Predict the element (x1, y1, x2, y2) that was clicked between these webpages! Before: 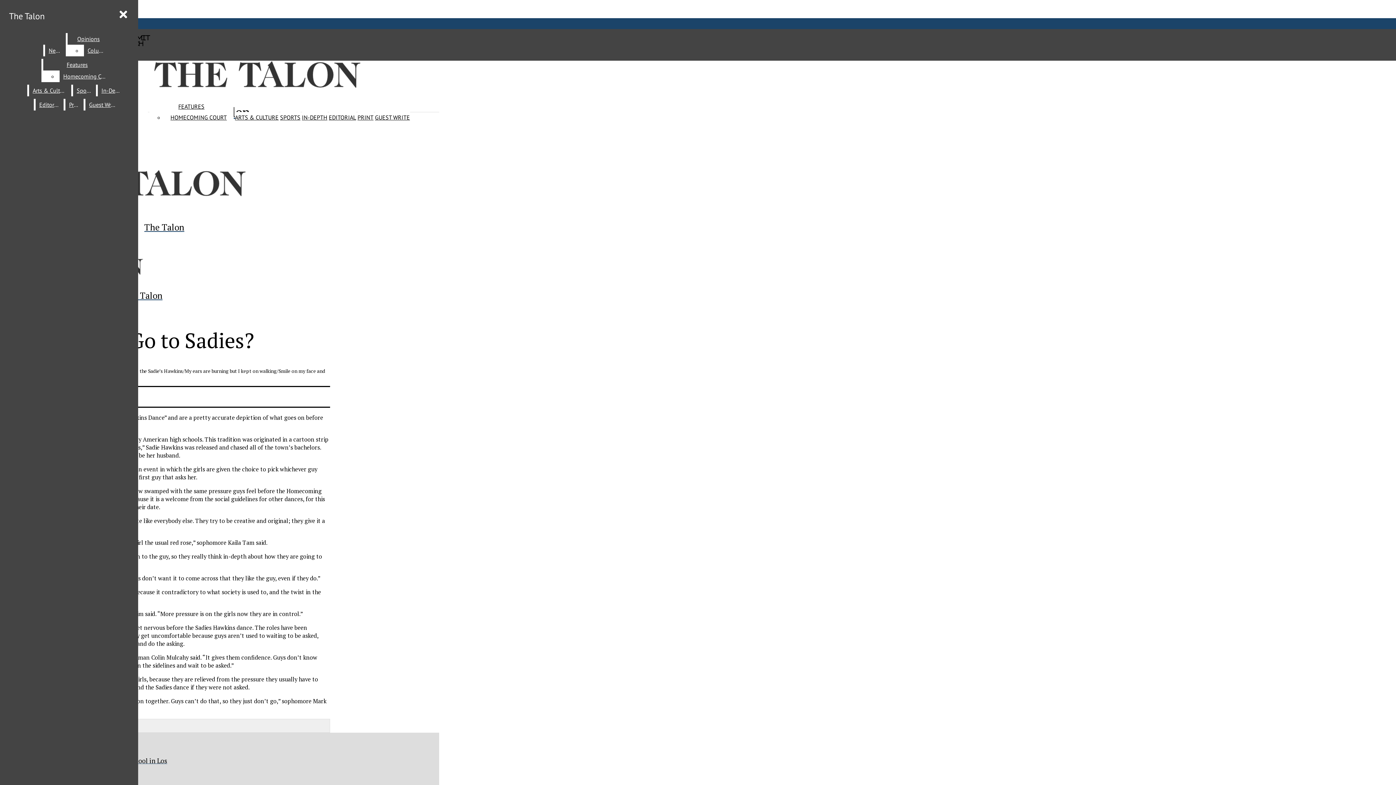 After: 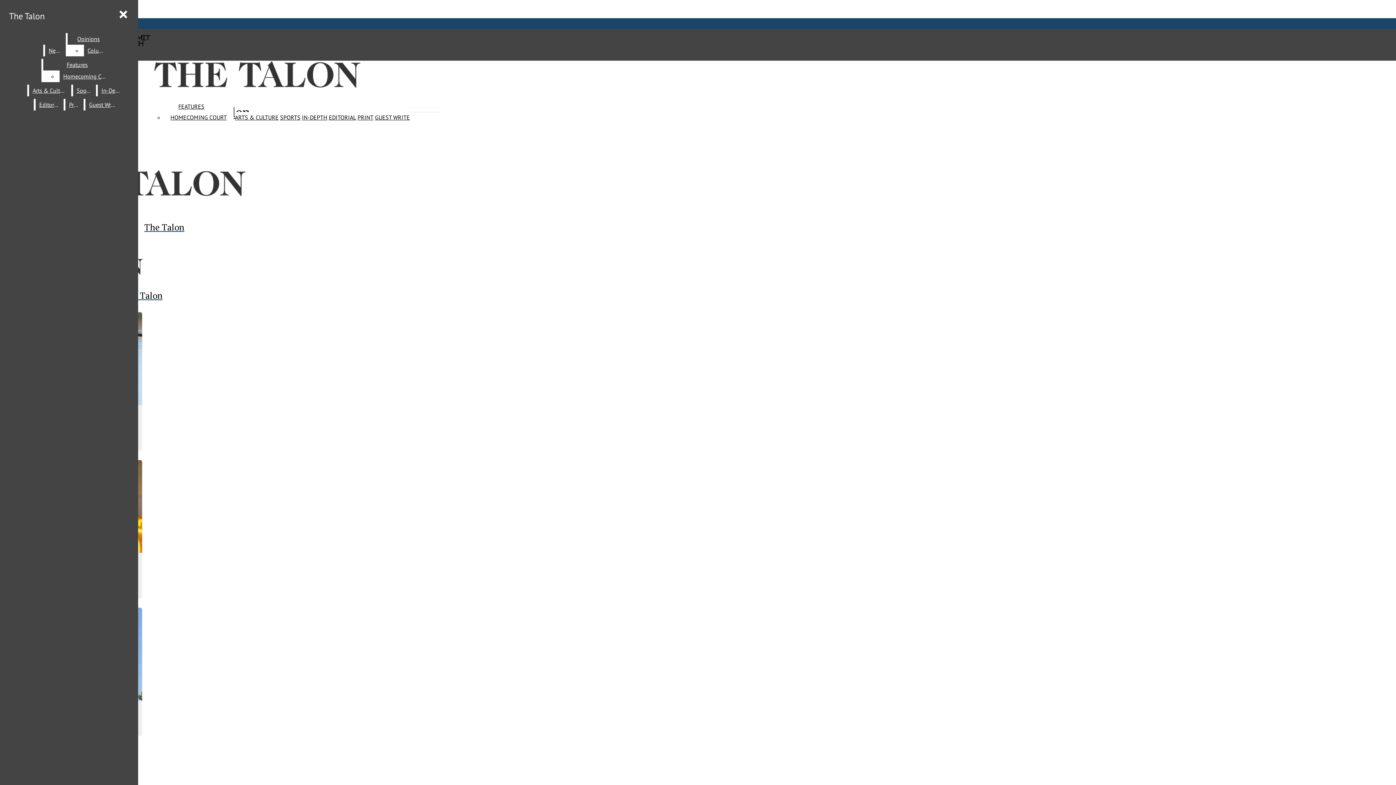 Action: bbox: (67, 33, 109, 44) label: Opinions